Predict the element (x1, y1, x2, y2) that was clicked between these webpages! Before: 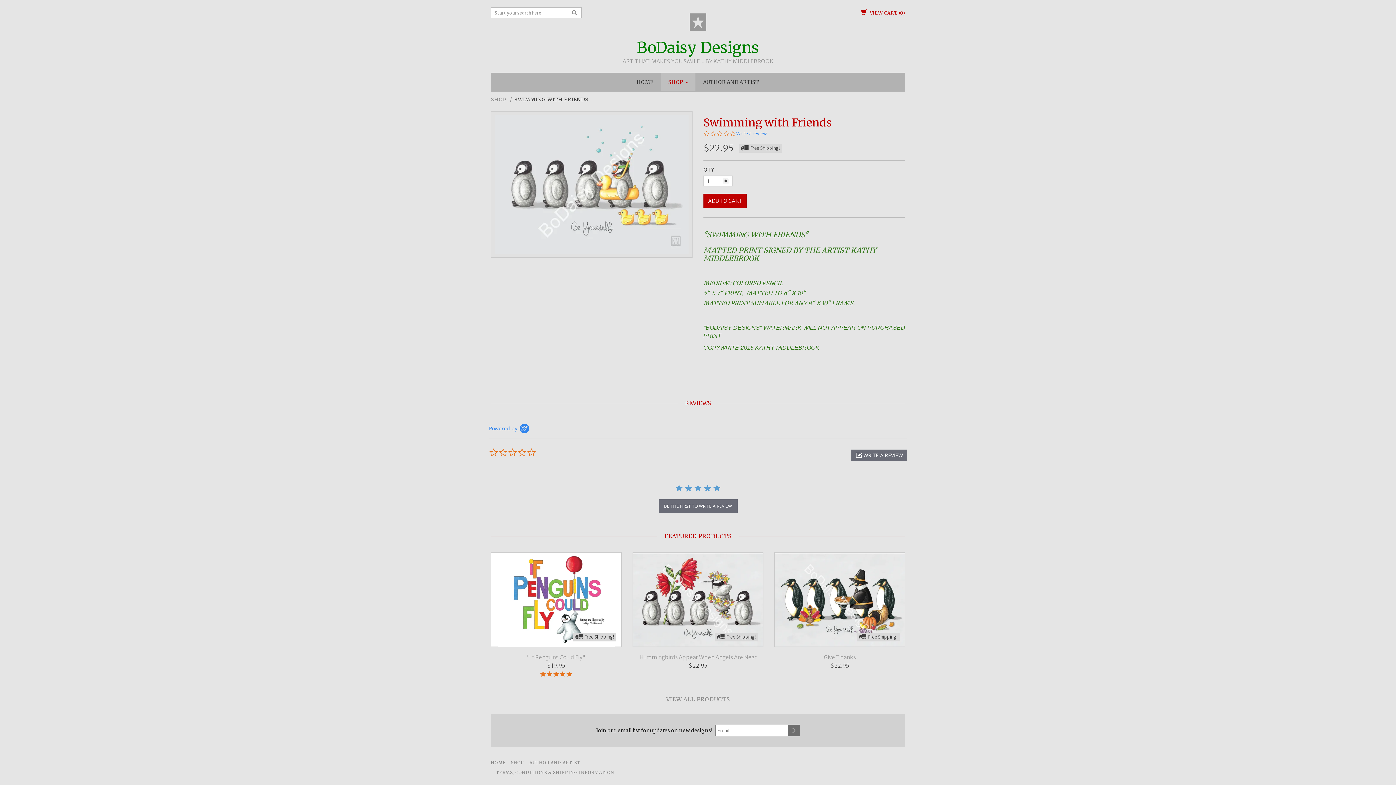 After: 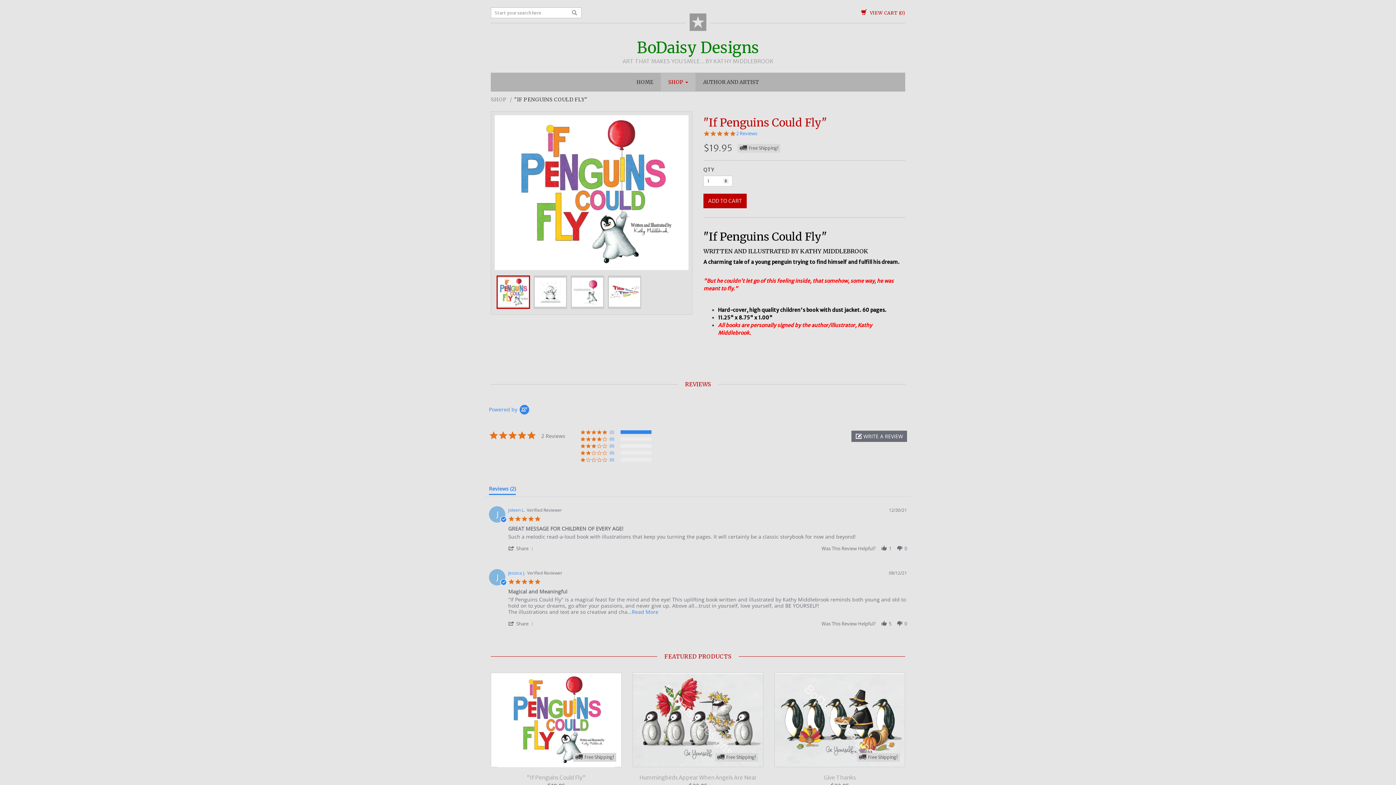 Action: label: Free Shipping! bbox: (491, 553, 621, 646)